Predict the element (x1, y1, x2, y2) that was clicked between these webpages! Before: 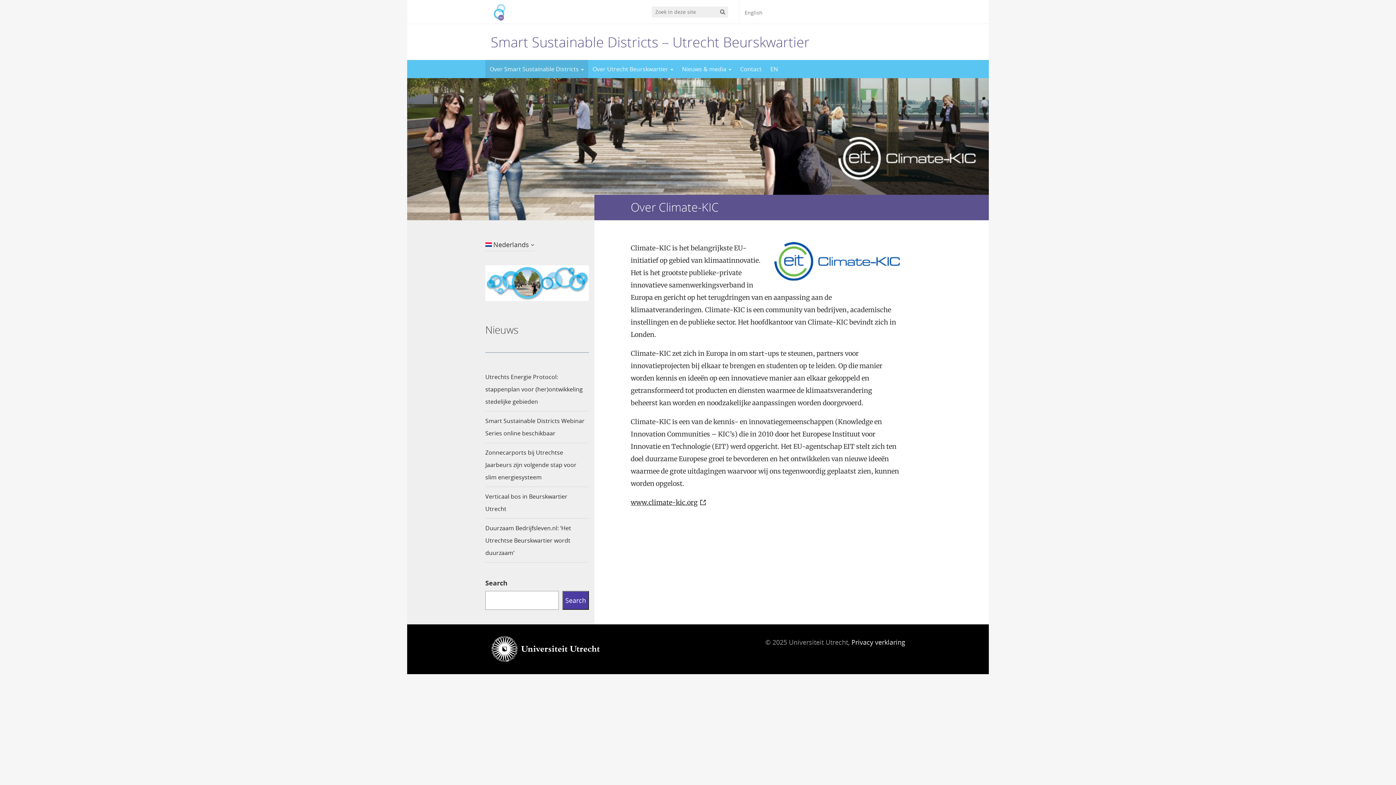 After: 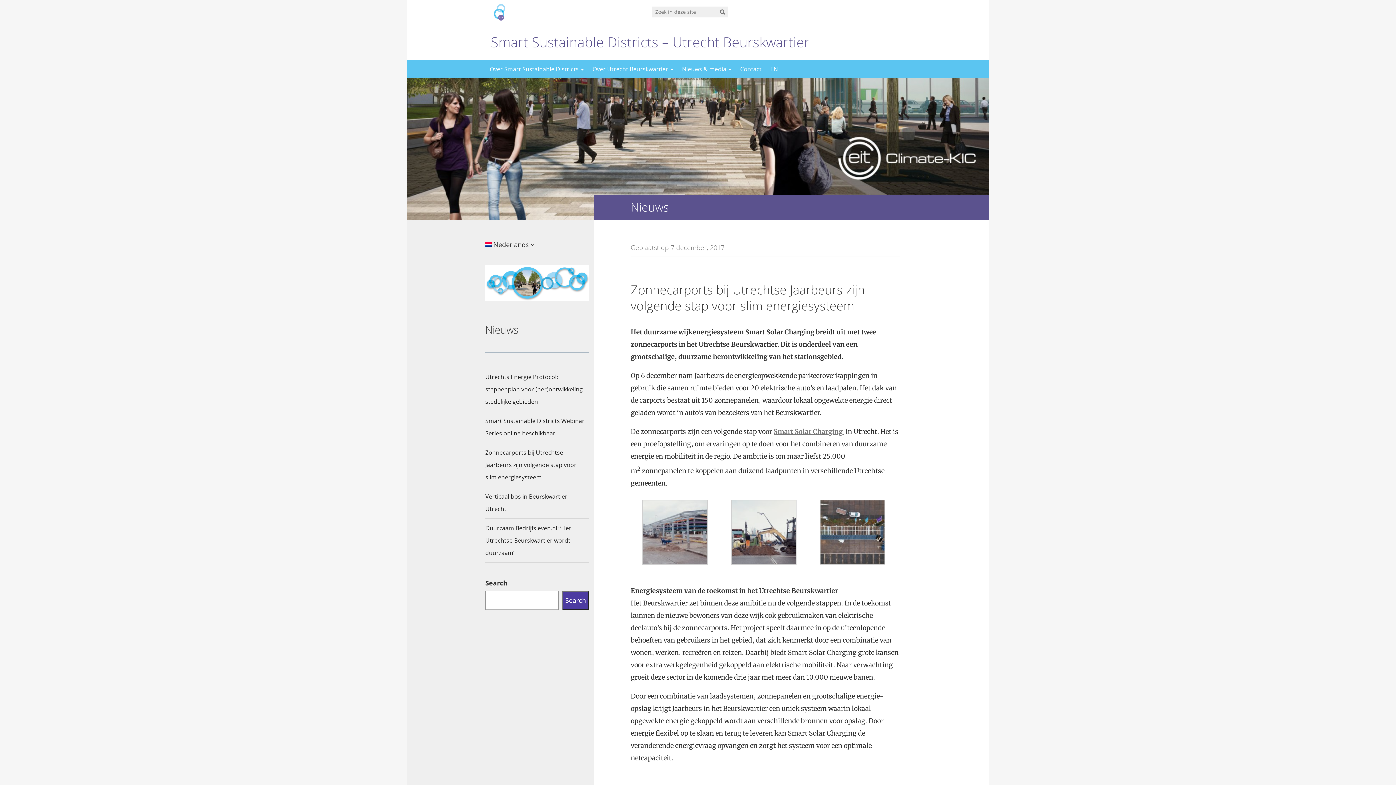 Action: bbox: (485, 443, 589, 486) label: Zonnecarports bij Utrechtse Jaarbeurs zijn volgende stap voor slim energiesysteem